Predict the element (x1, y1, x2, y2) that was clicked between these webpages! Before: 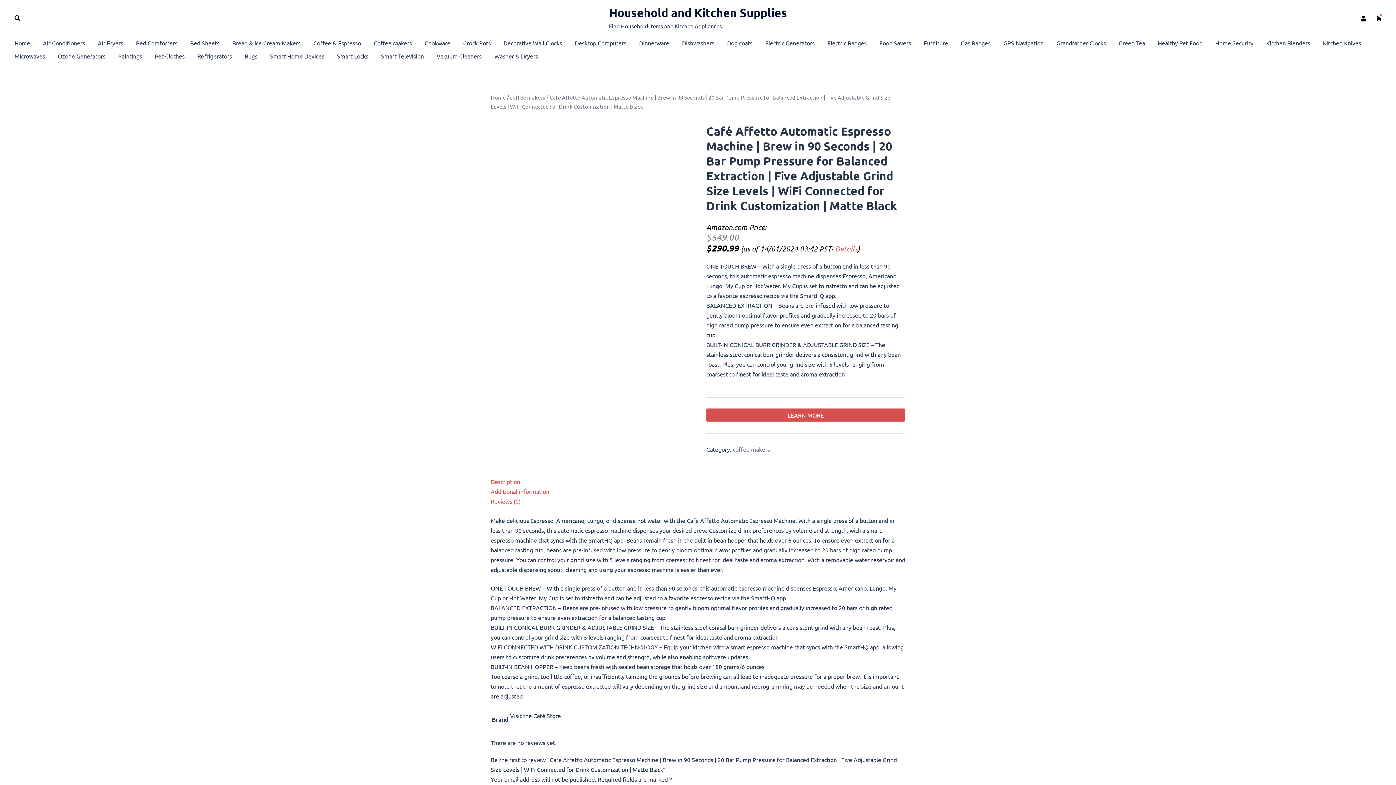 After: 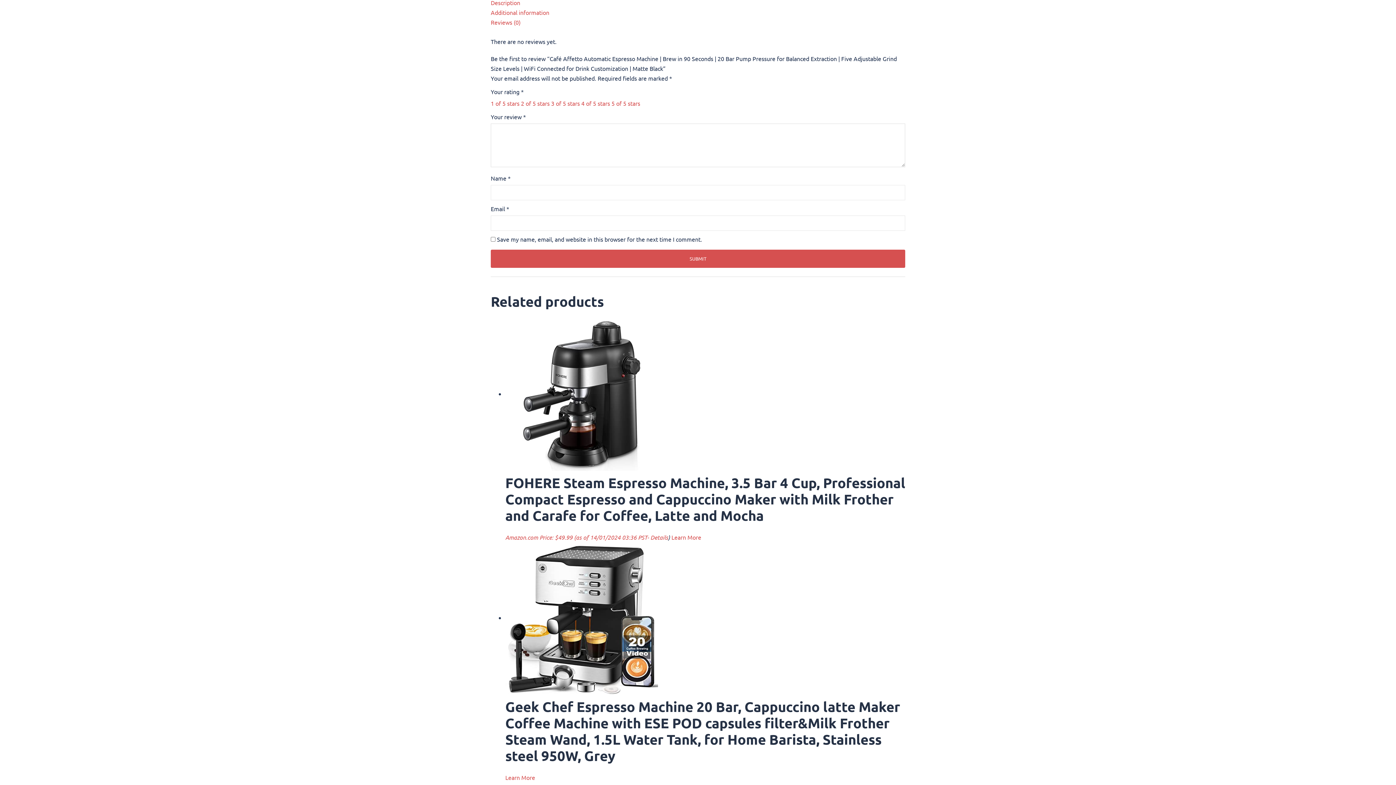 Action: bbox: (490, 497, 520, 505) label: Reviews (0)